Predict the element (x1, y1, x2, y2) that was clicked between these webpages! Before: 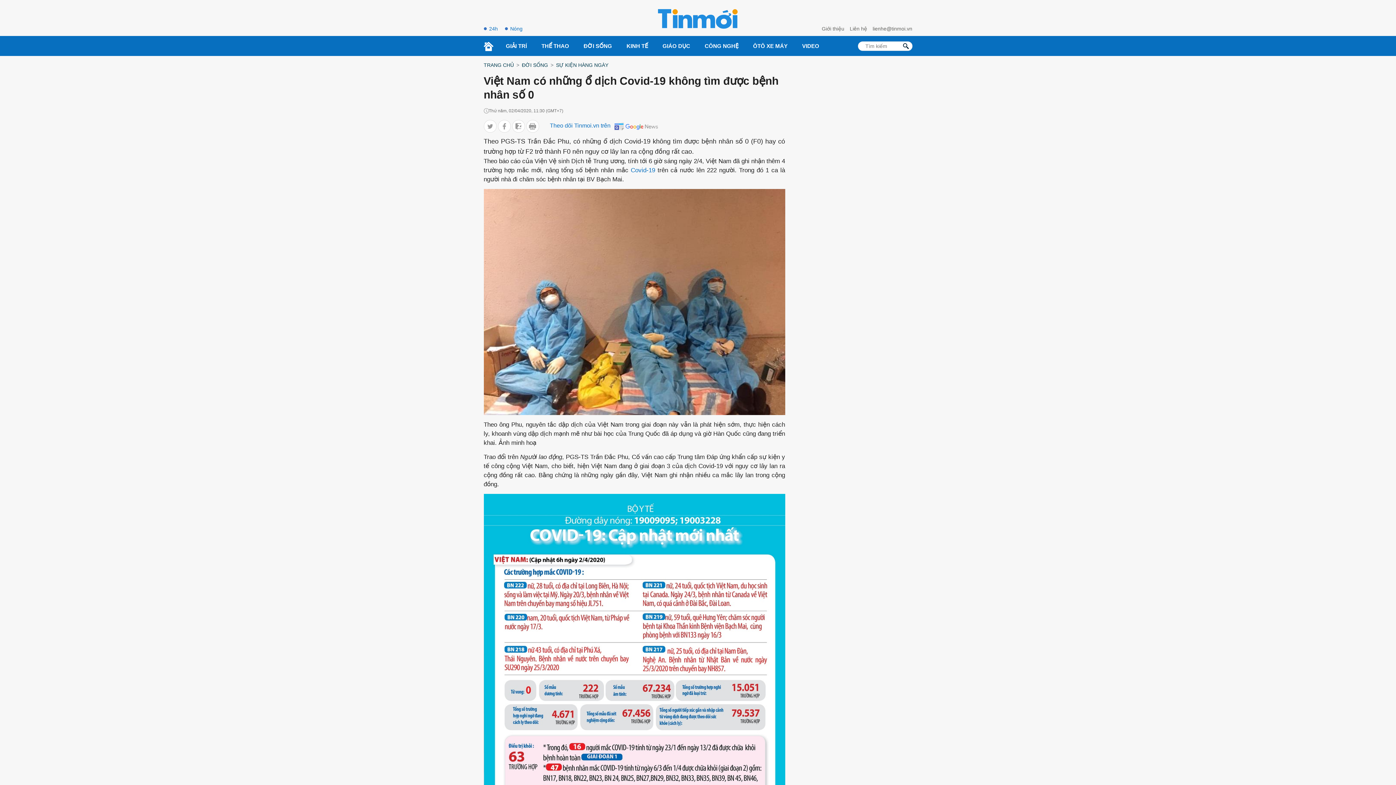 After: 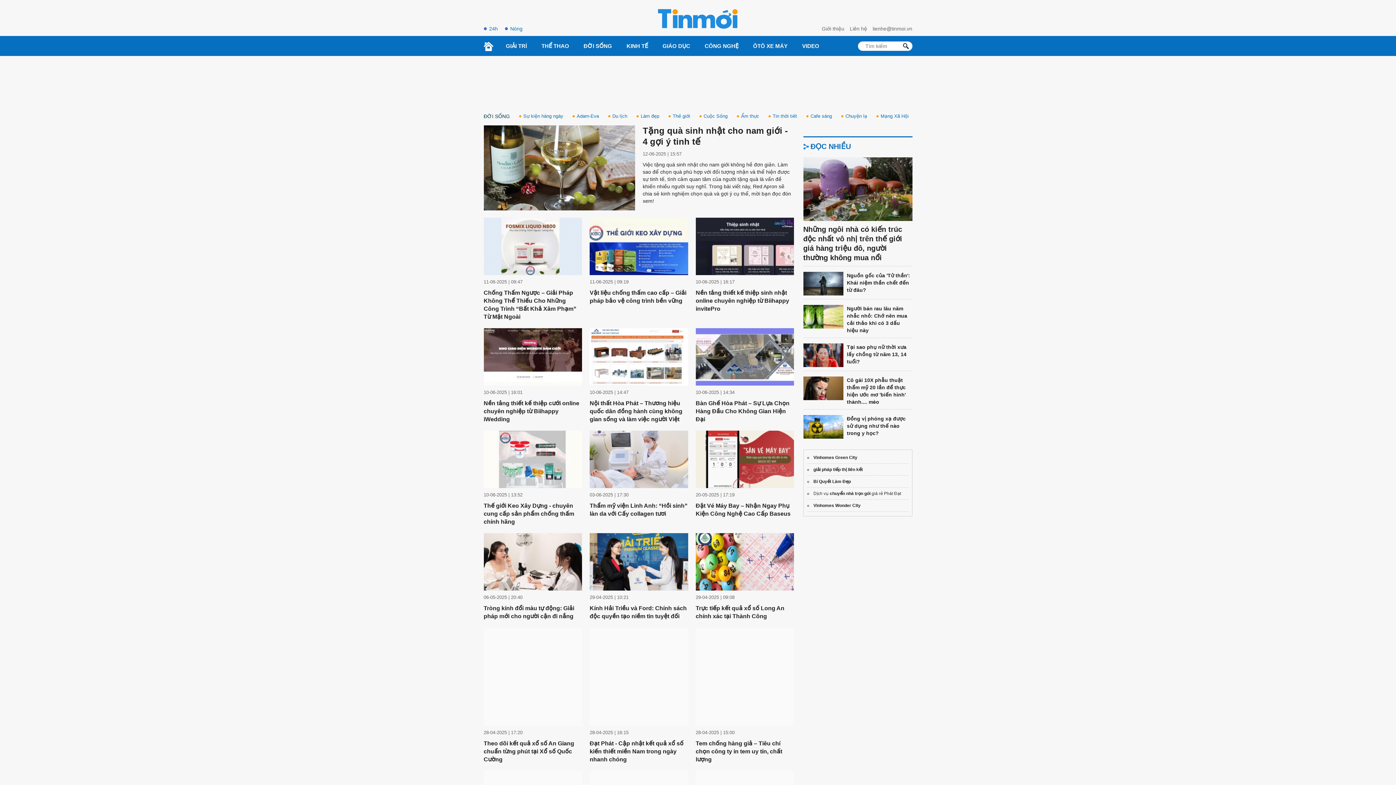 Action: bbox: (576, 36, 619, 55) label: ĐỜI SỐNG